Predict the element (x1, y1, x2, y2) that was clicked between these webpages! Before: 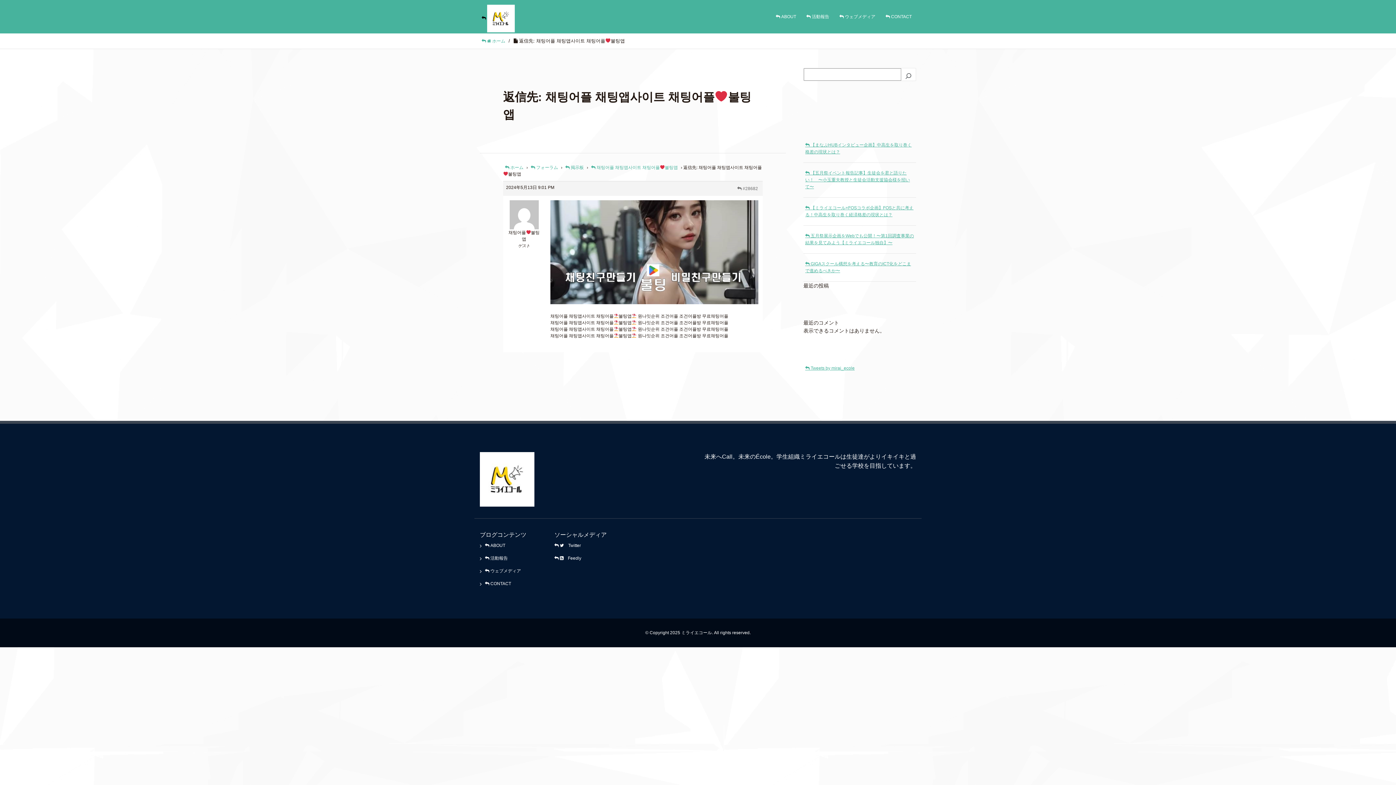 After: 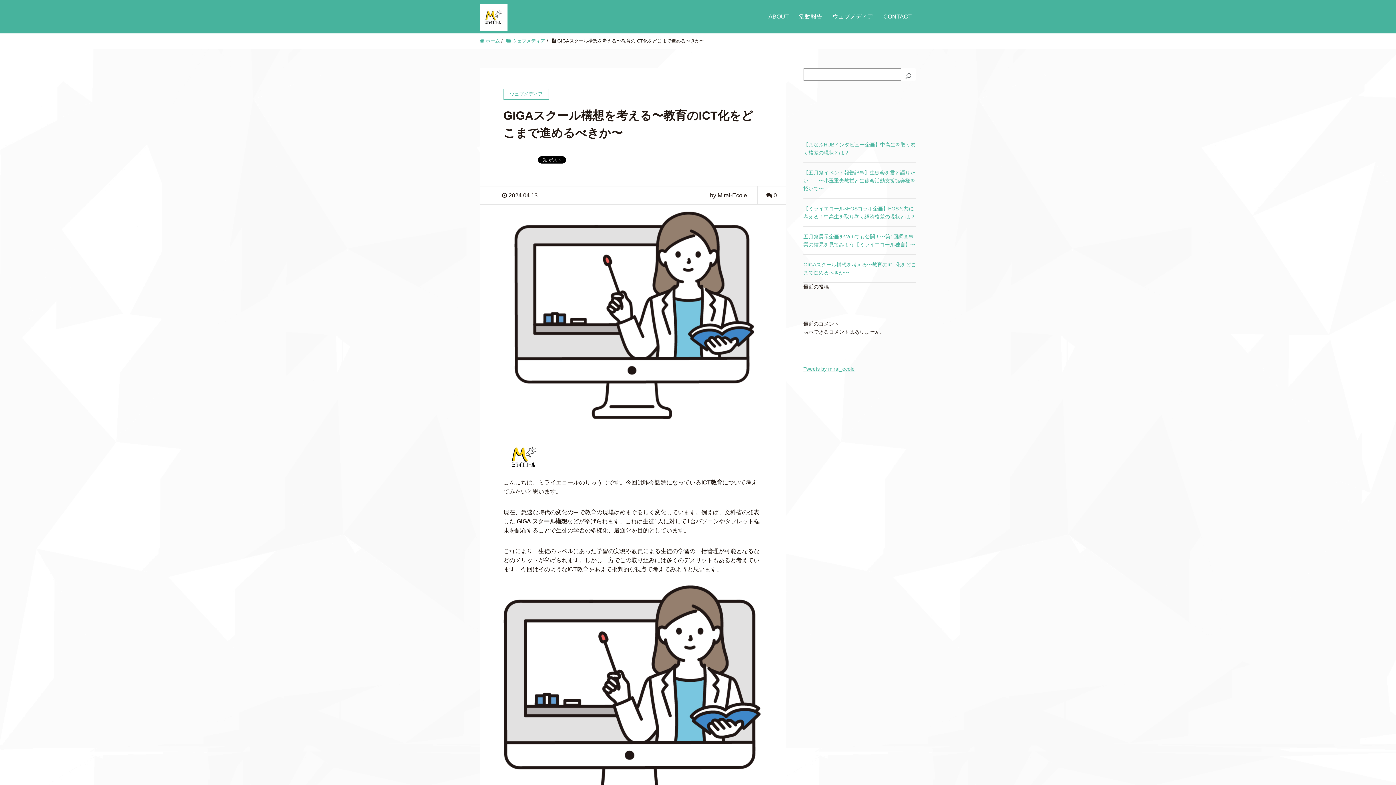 Action: bbox: (803, 259, 916, 275) label: GIGAスクール構想を考える〜教育のICT化をどこまで進めるべきか〜